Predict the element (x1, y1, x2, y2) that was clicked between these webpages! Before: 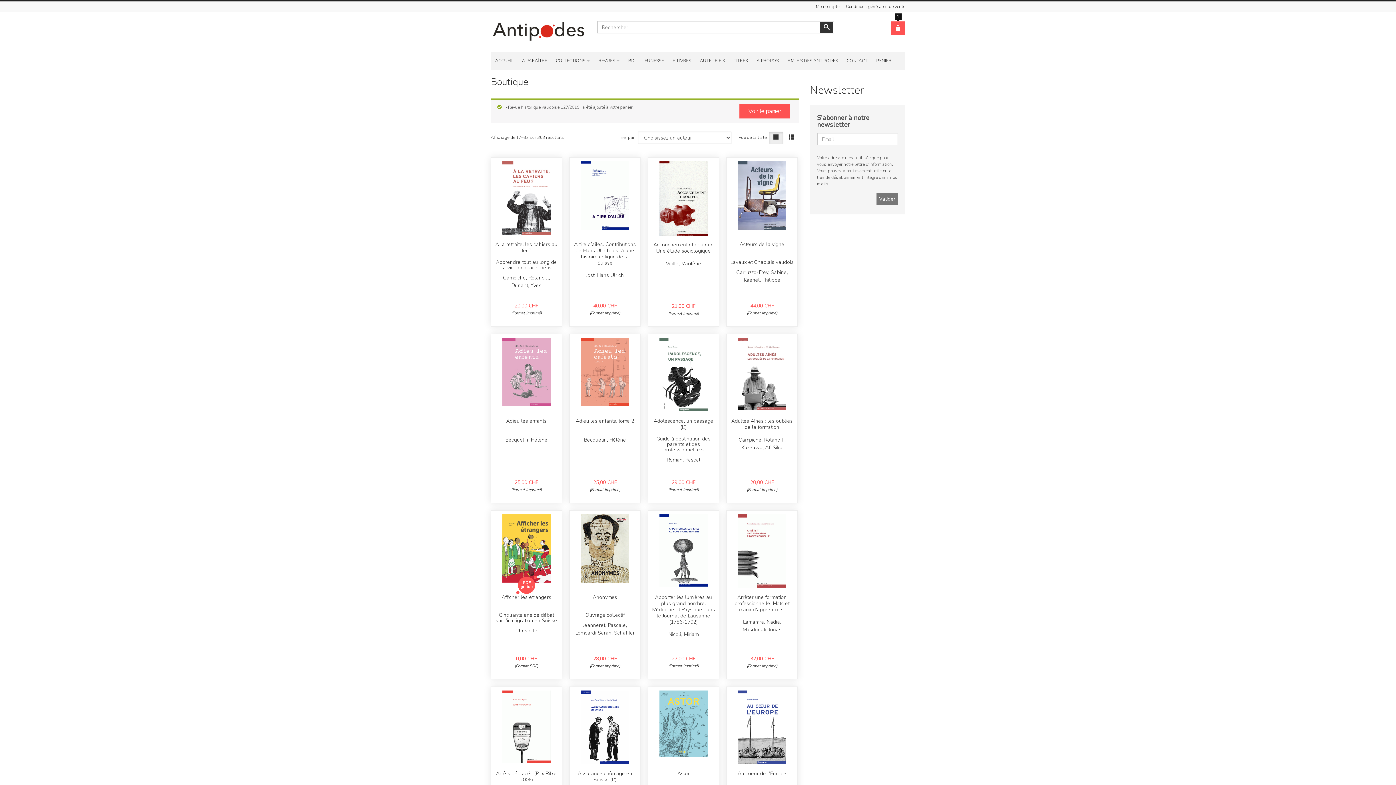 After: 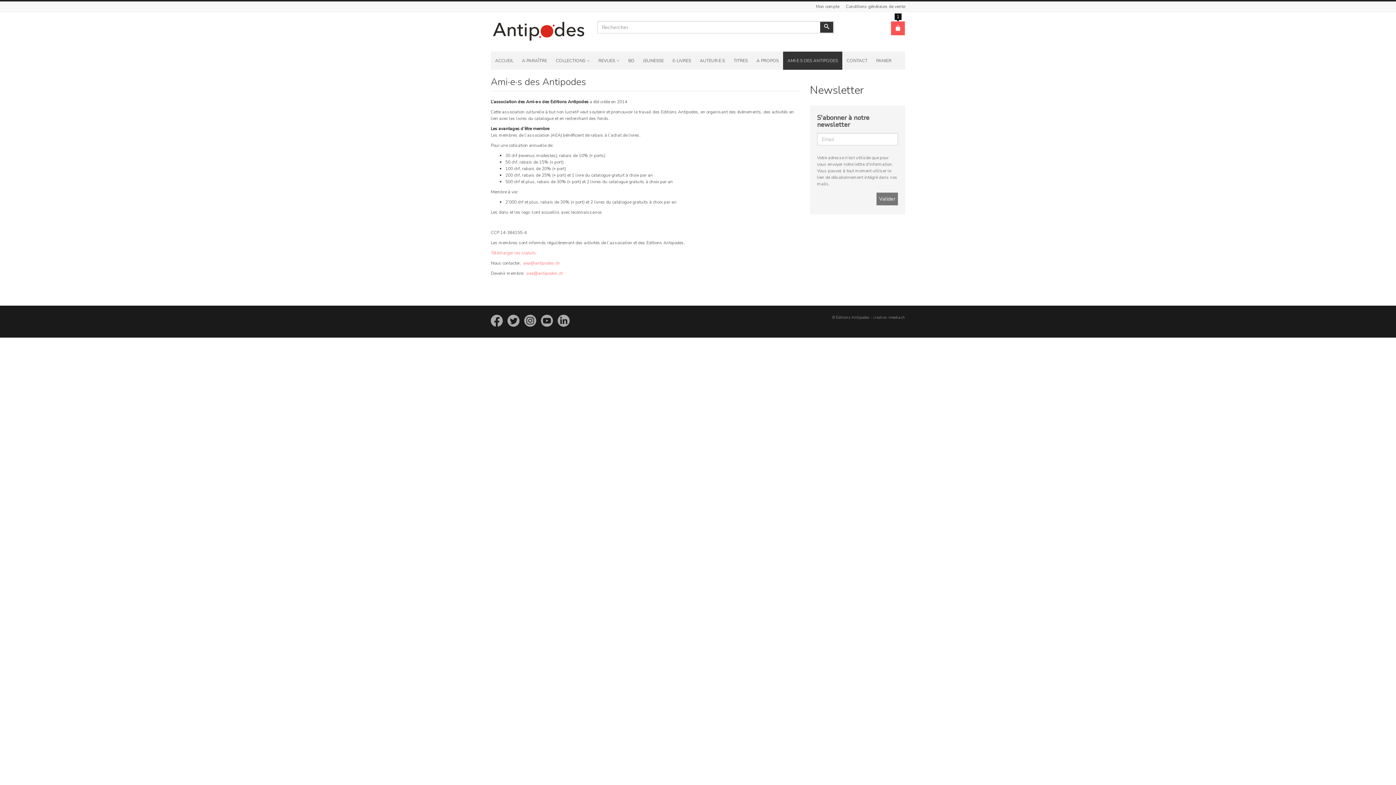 Action: bbox: (783, 51, 842, 69) label: AMI·E·S DES ANTIPODES